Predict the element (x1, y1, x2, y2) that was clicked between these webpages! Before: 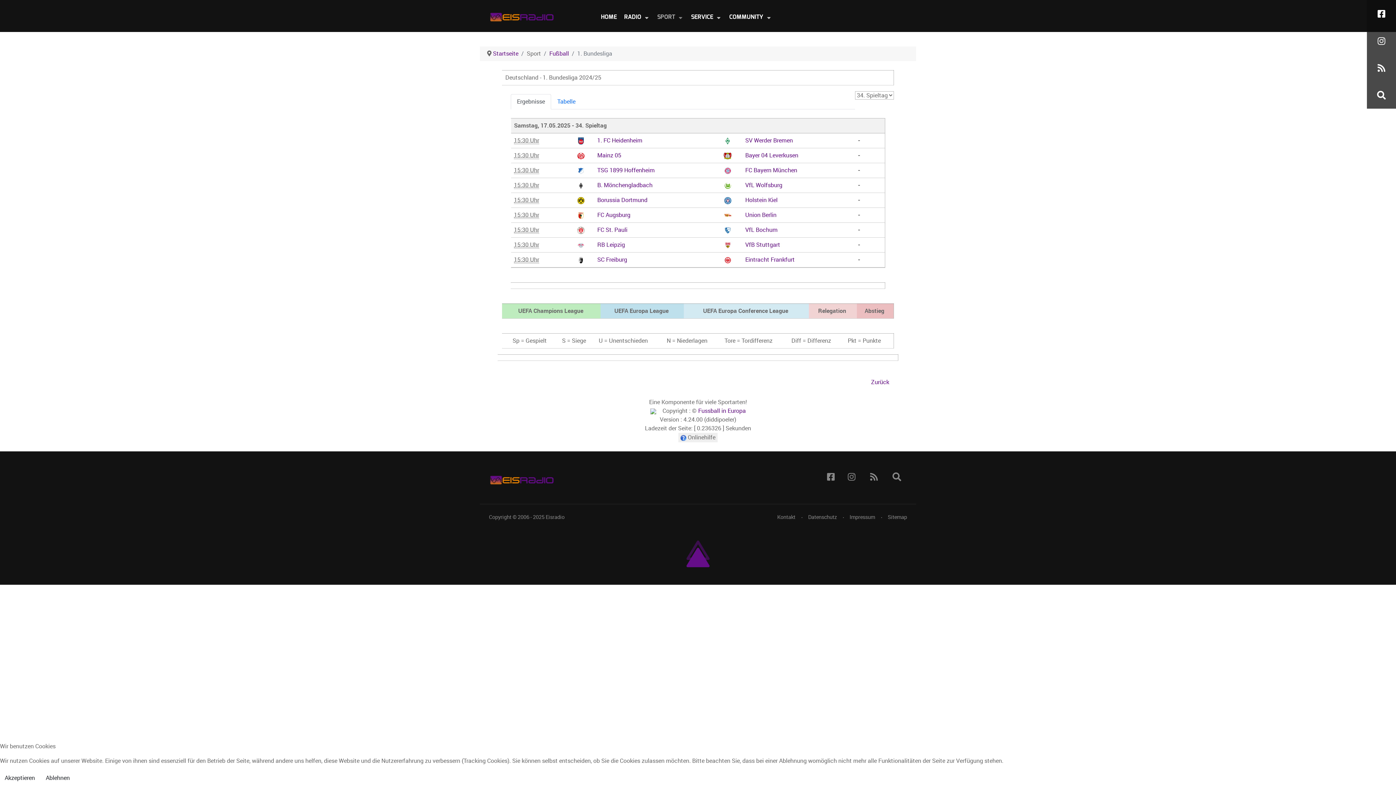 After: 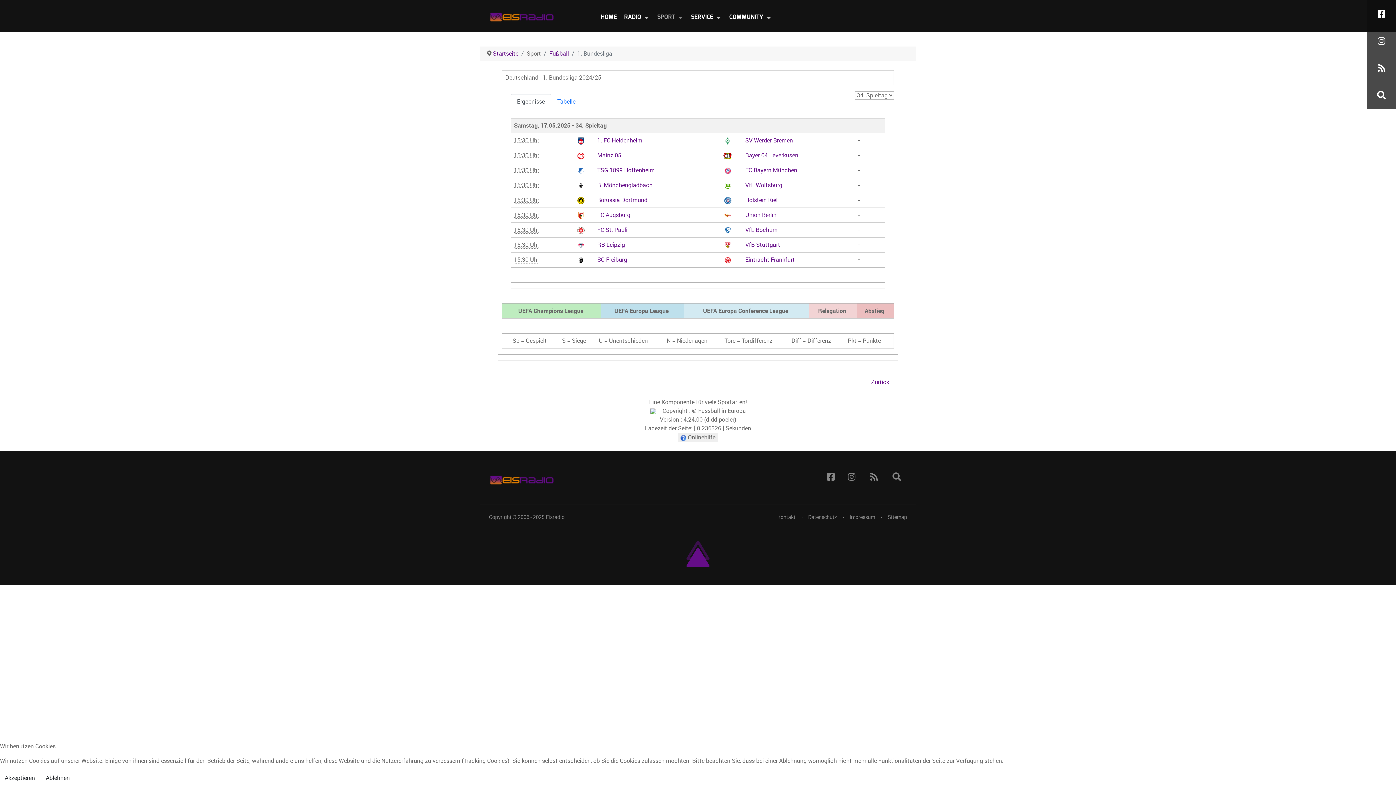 Action: label: Fussball in Europa bbox: (698, 407, 746, 414)